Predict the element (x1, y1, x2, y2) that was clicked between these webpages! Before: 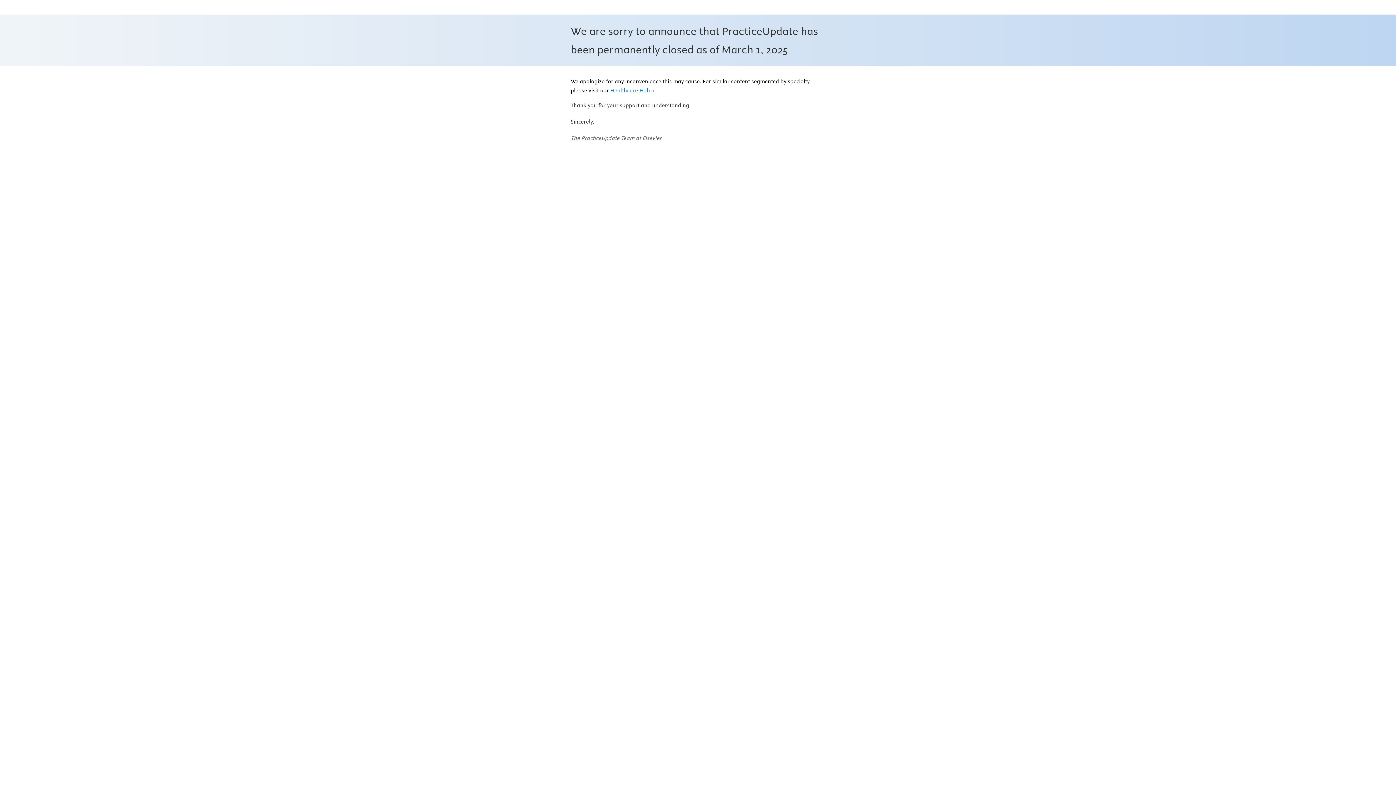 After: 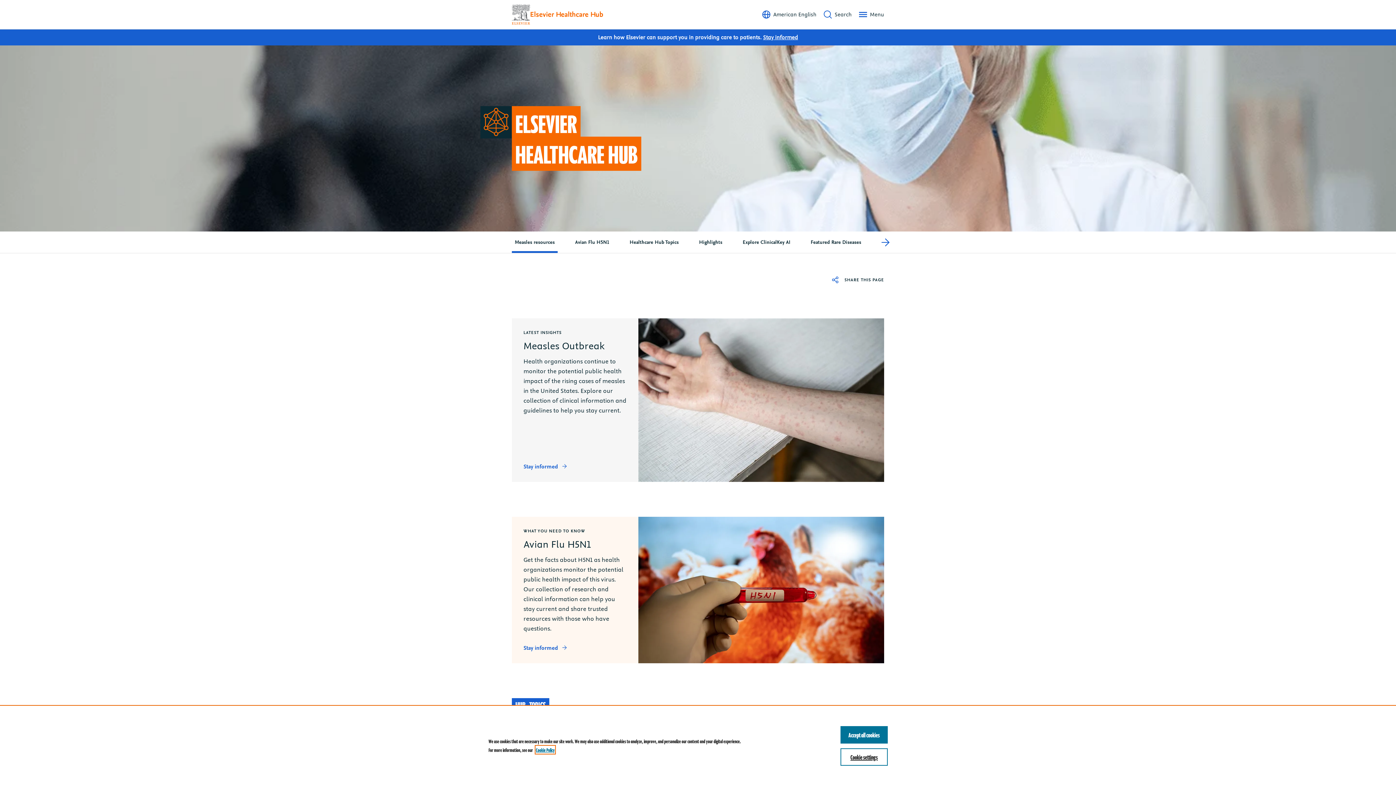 Action: label: Healthcare Hub bbox: (610, 87, 654, 94)